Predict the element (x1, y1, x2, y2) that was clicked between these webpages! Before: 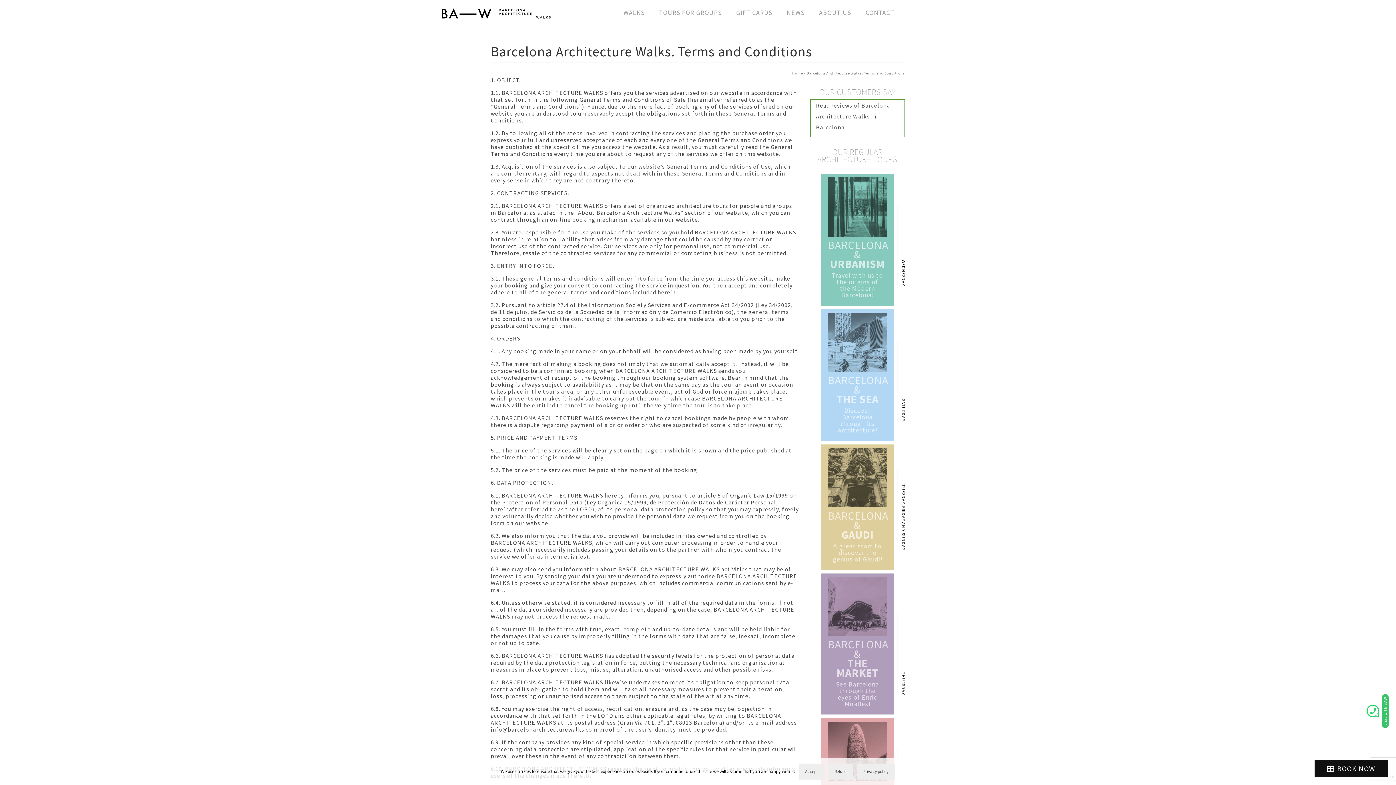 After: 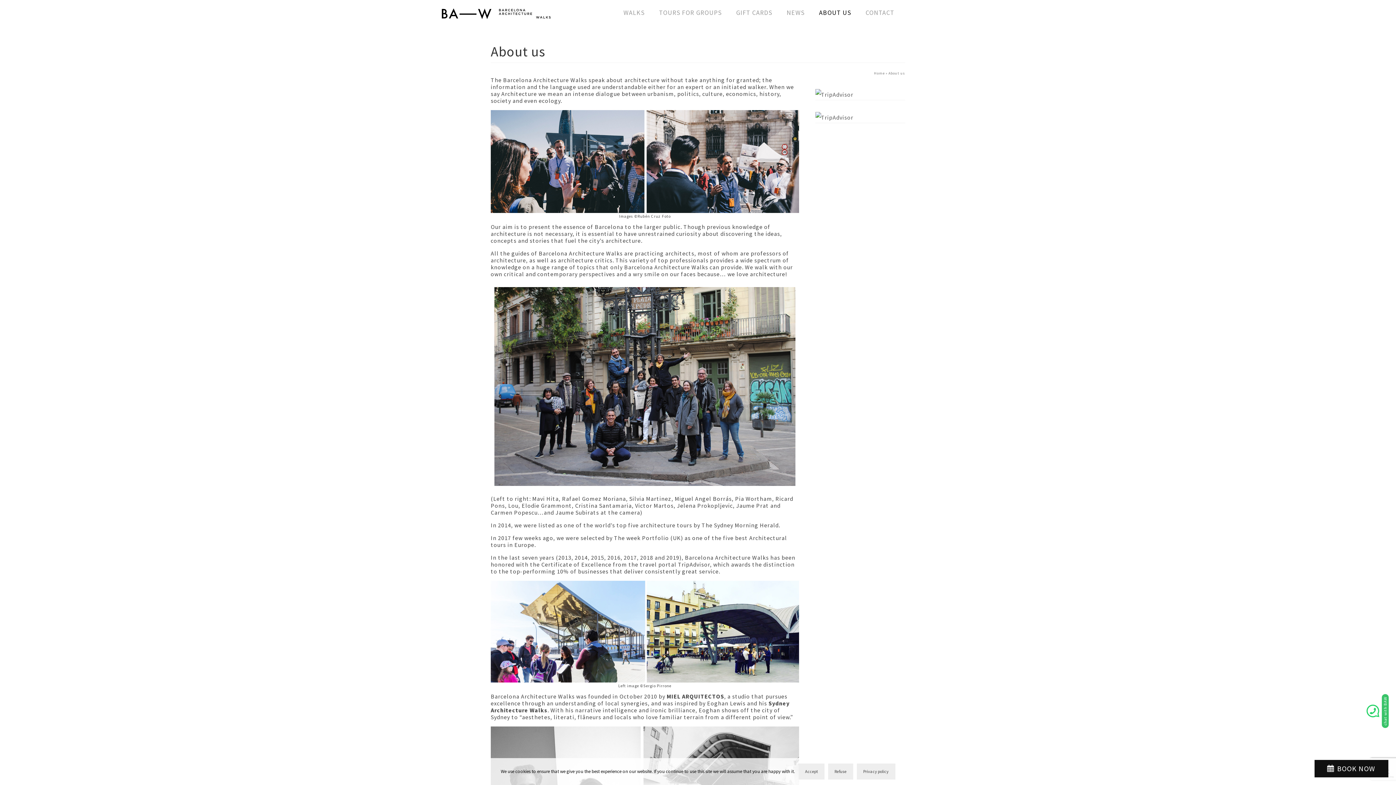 Action: label: ABOUT US bbox: (812, 0, 858, 27)